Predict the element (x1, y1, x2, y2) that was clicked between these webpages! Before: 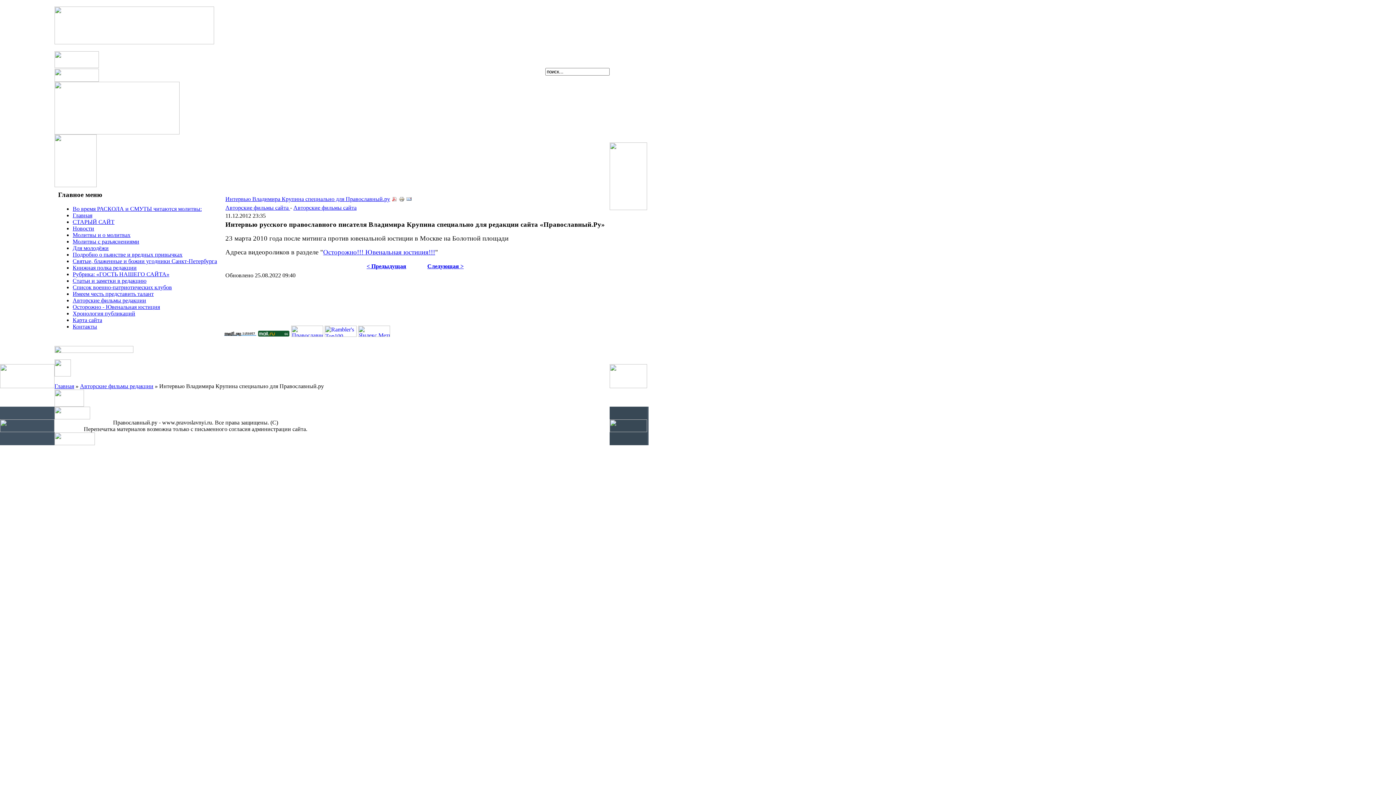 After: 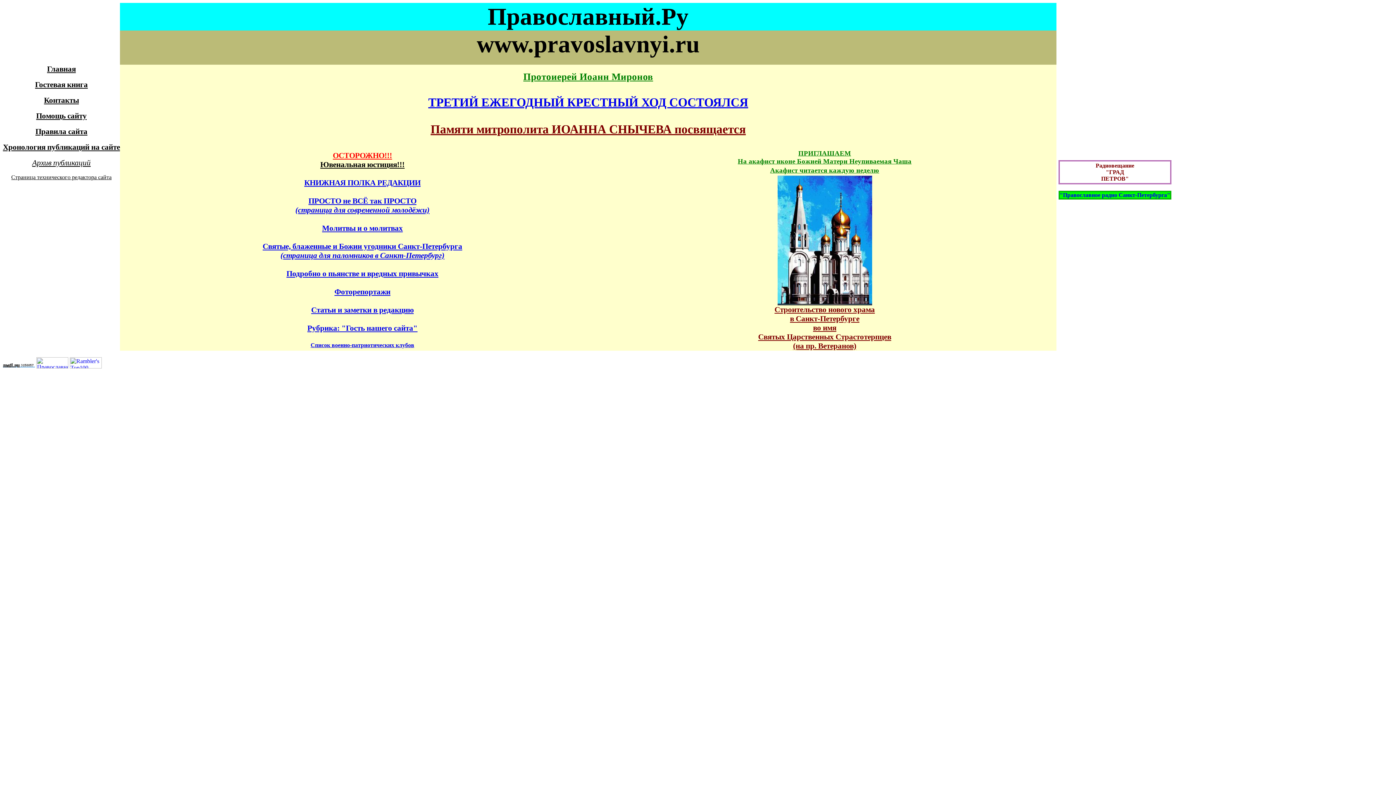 Action: label: СТАРЫЙ САЙТ bbox: (72, 218, 114, 224)